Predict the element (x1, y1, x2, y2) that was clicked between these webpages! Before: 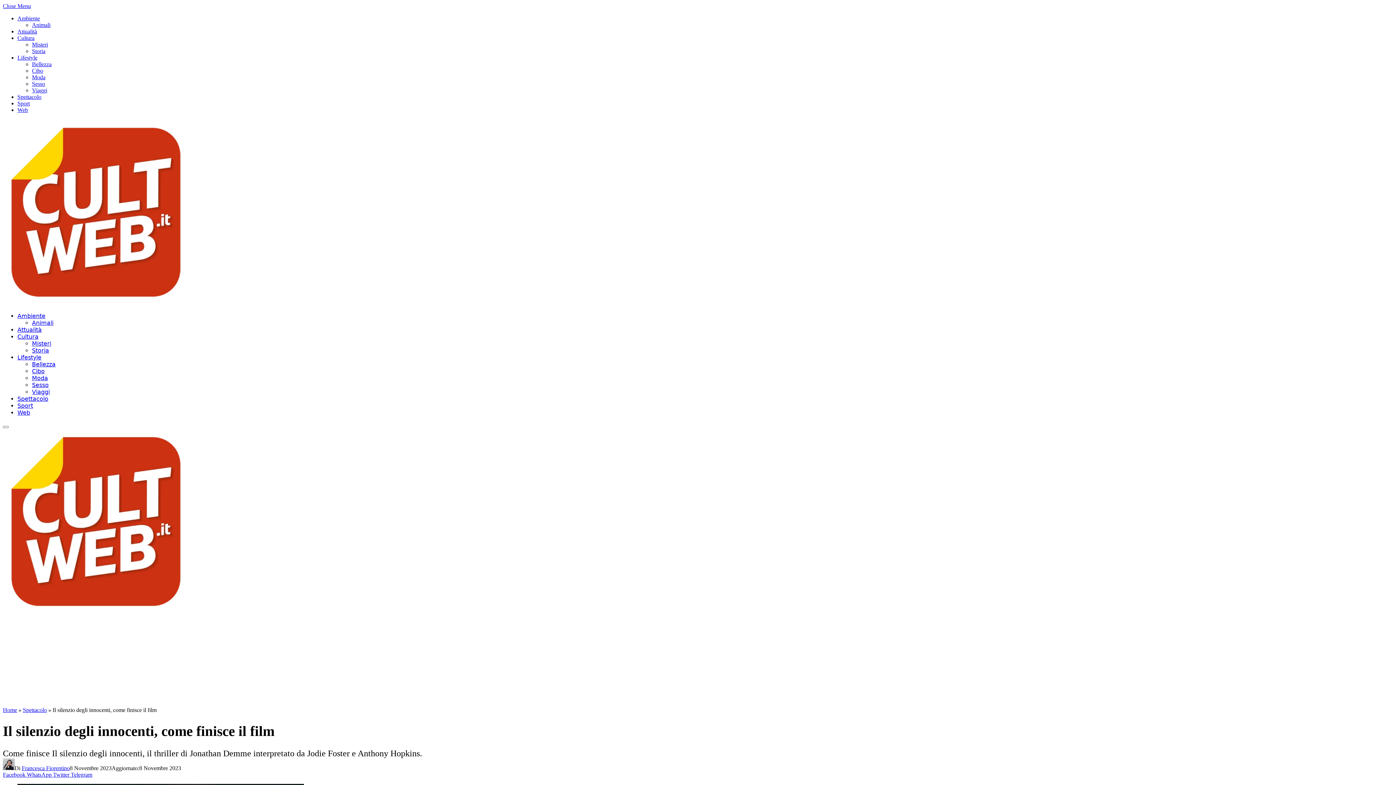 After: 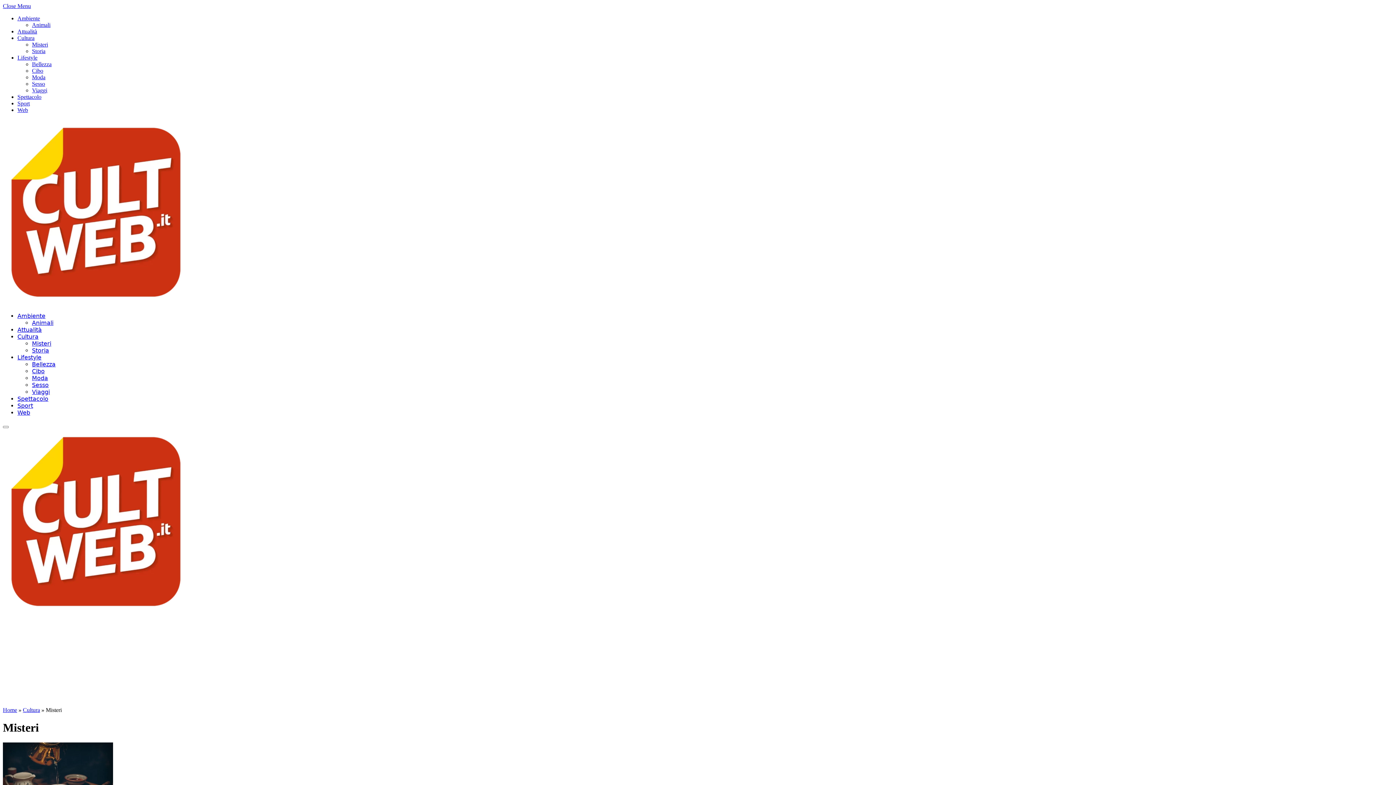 Action: label: Misteri bbox: (32, 41, 48, 47)